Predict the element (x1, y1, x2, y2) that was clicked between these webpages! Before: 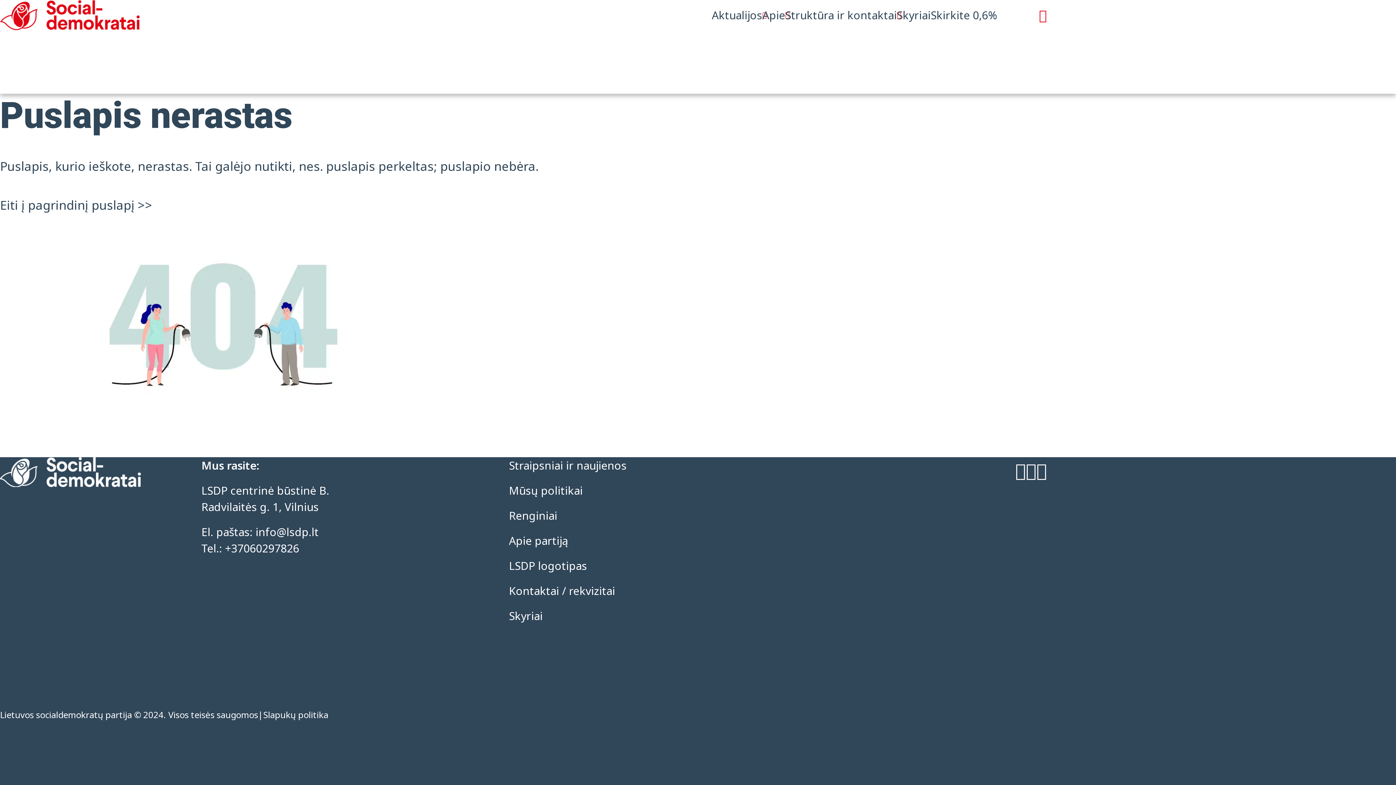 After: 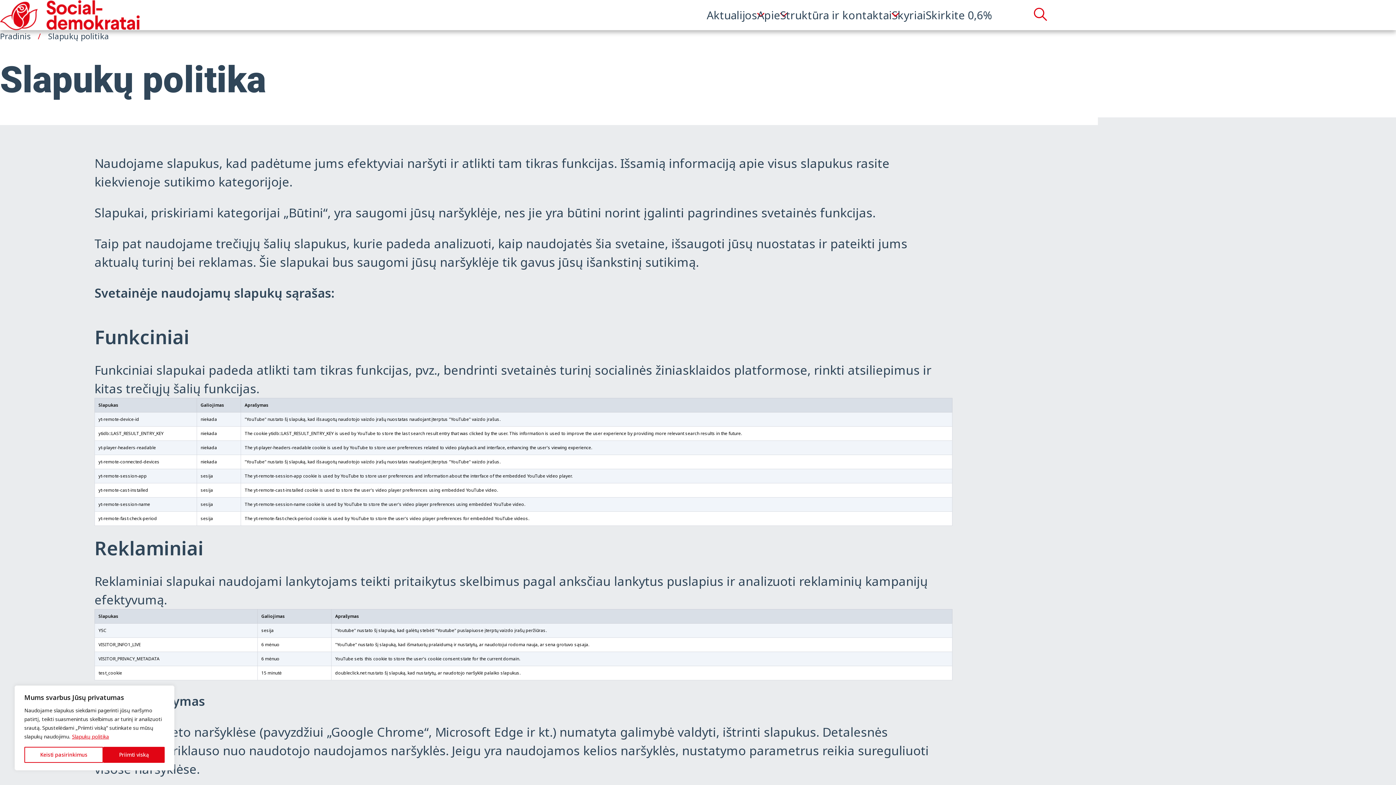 Action: label: Slapukų politika bbox: (263, 708, 328, 721)